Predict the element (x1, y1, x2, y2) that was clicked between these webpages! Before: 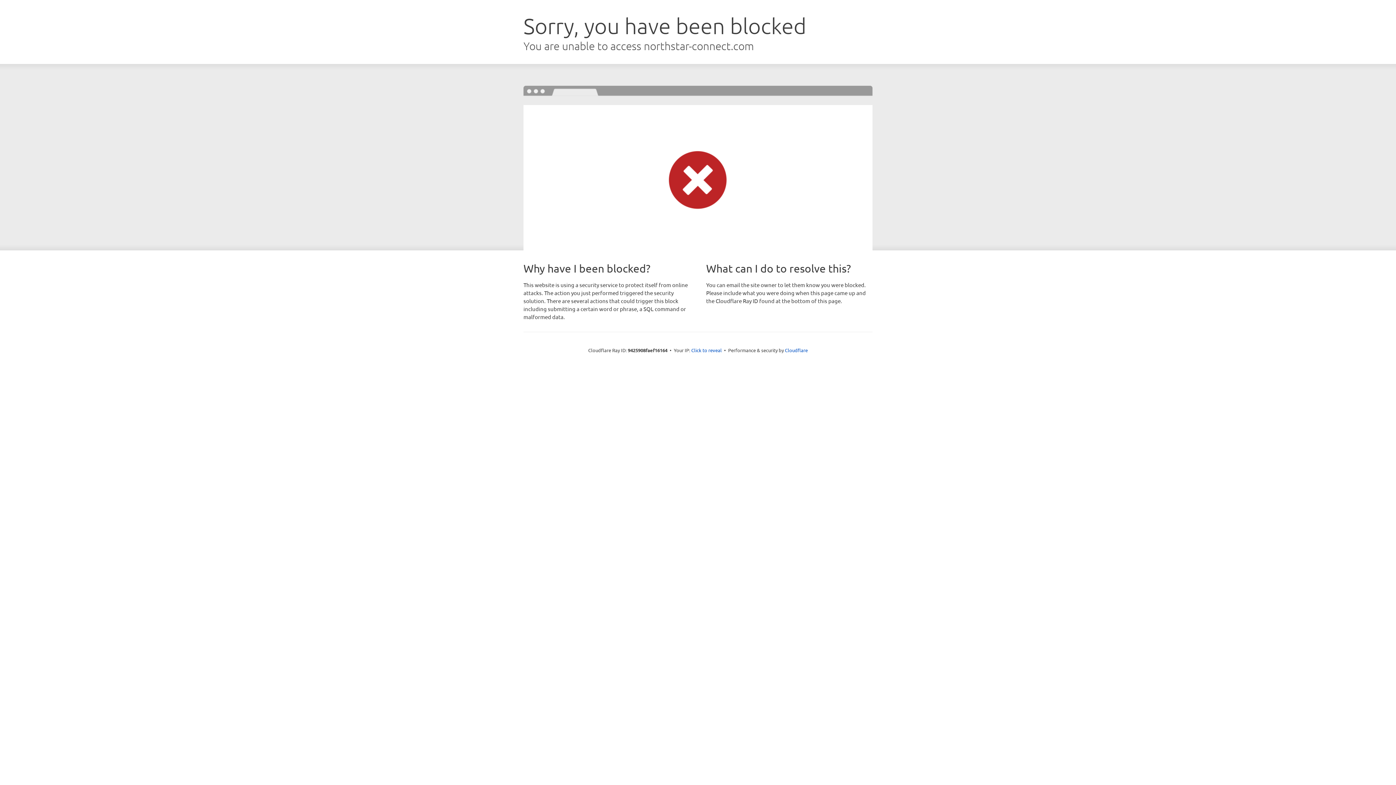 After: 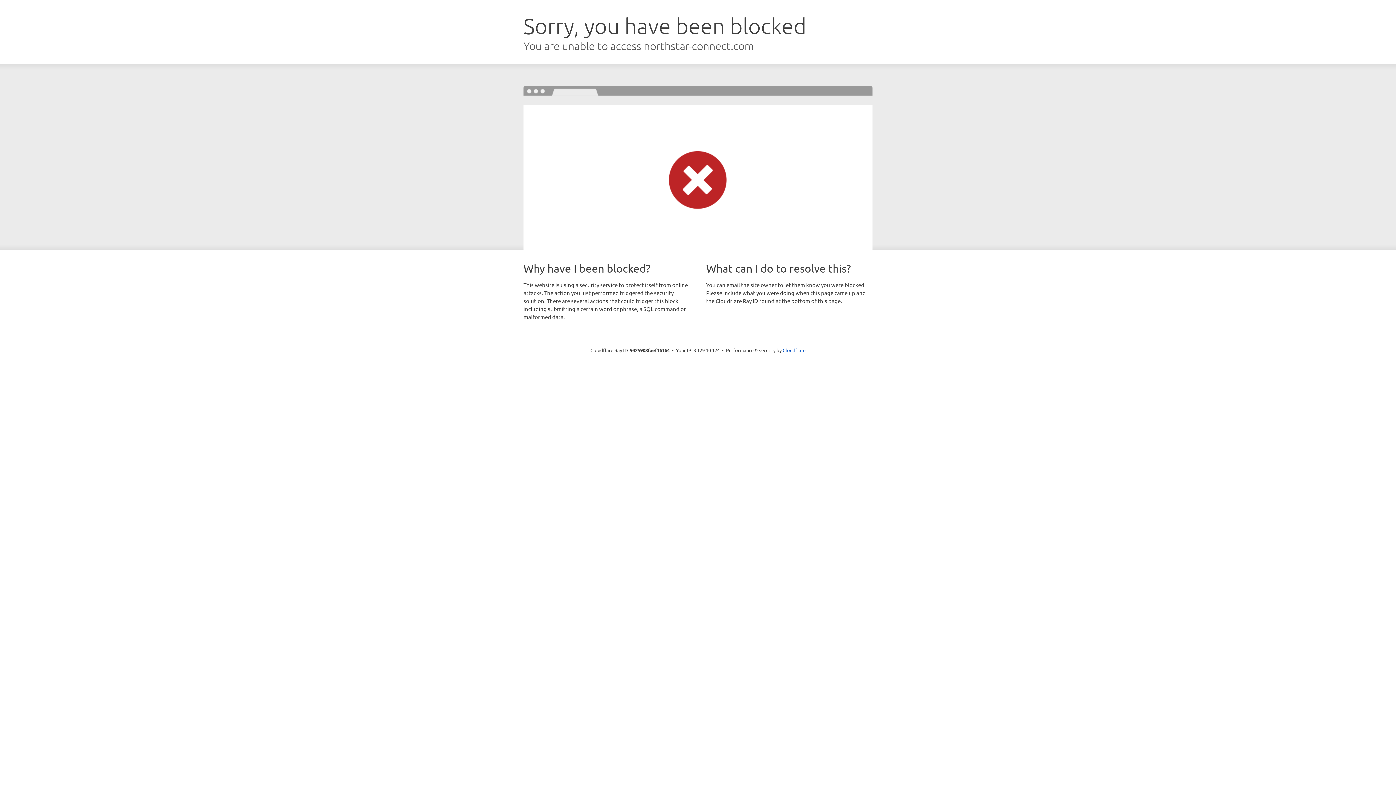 Action: label: Click to reveal bbox: (691, 346, 722, 353)